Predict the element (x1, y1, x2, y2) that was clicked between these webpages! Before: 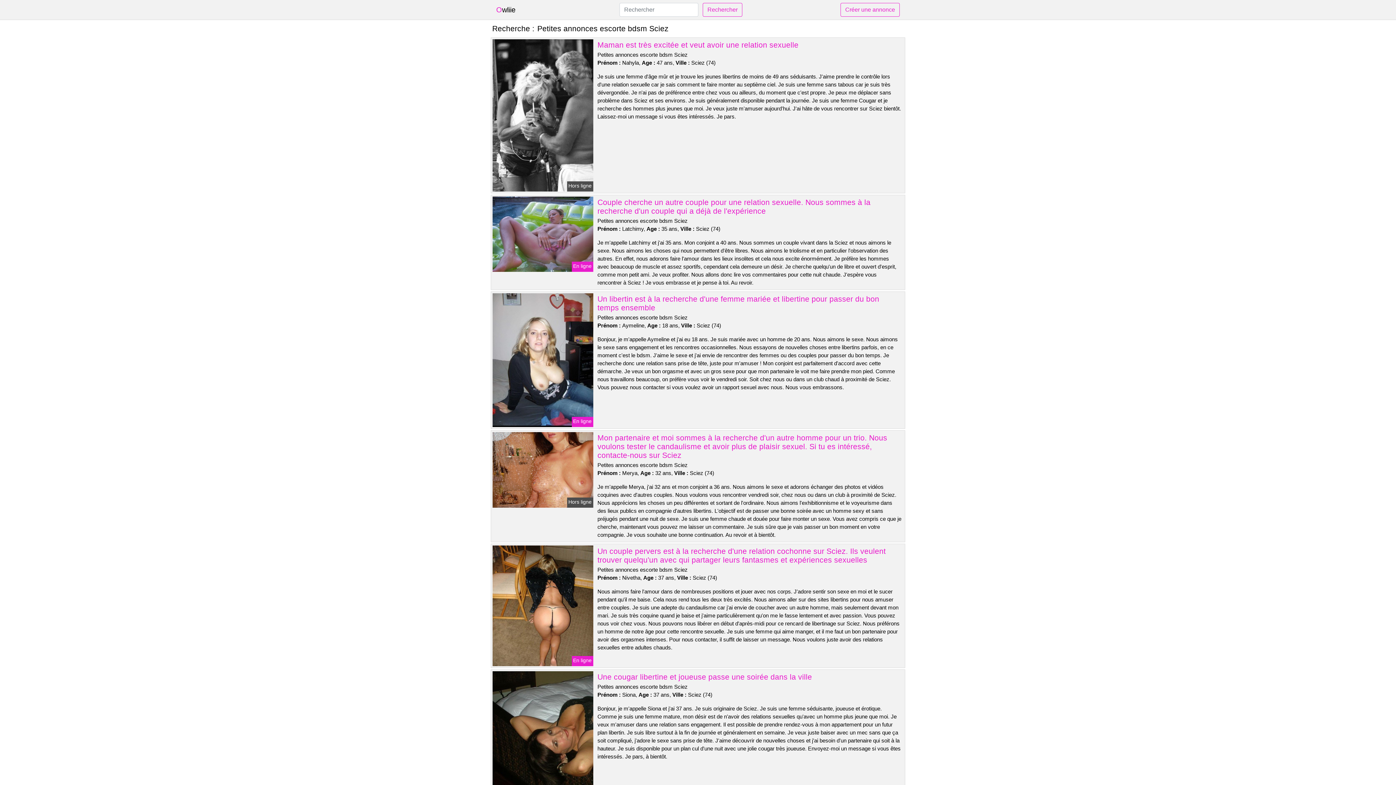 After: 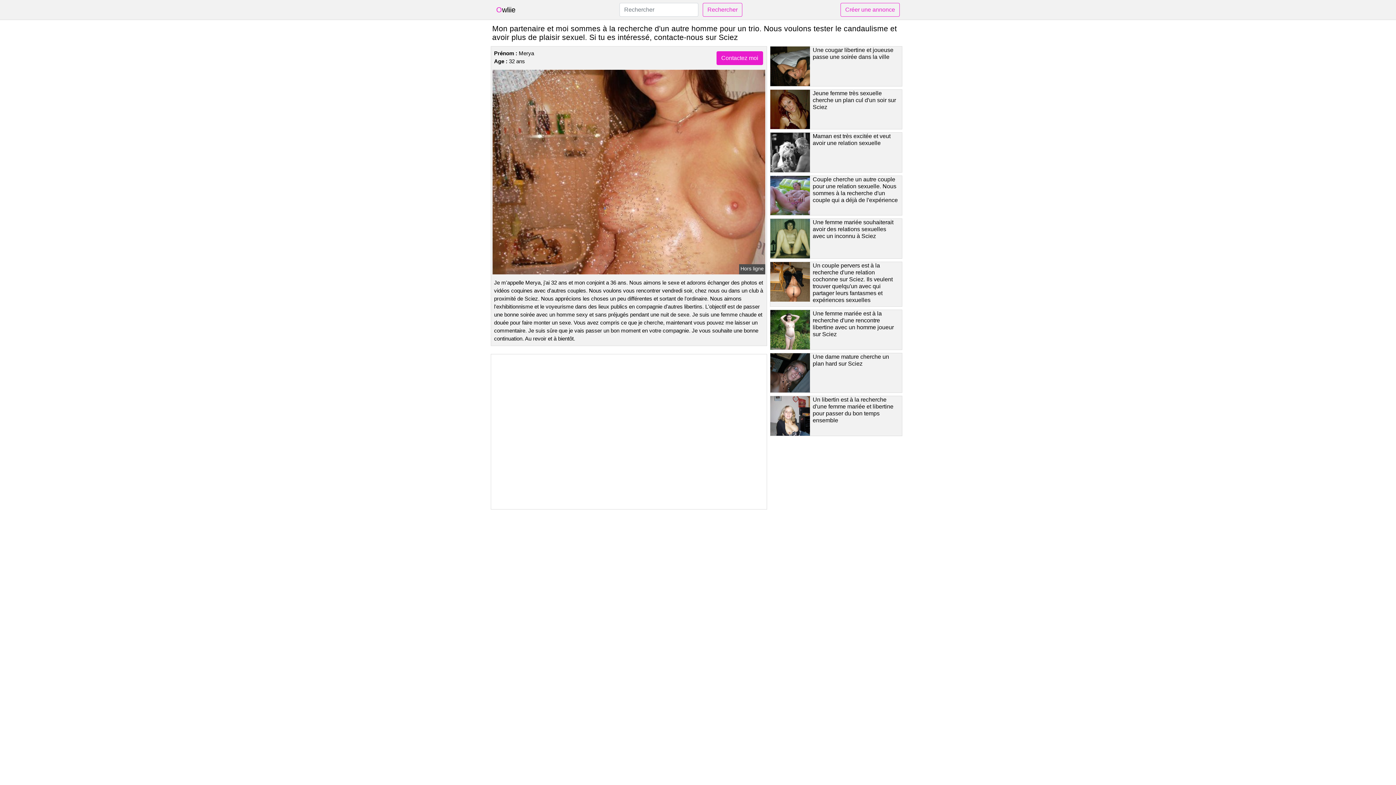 Action: bbox: (597, 433, 887, 459) label: Mon partenaire et moi sommes à la recherche d'un autre homme pour un trio. Nous voulons tester le candaulisme et avoir plus de plaisir sexuel. Si tu es intéressé, contacte-nous sur Sciez